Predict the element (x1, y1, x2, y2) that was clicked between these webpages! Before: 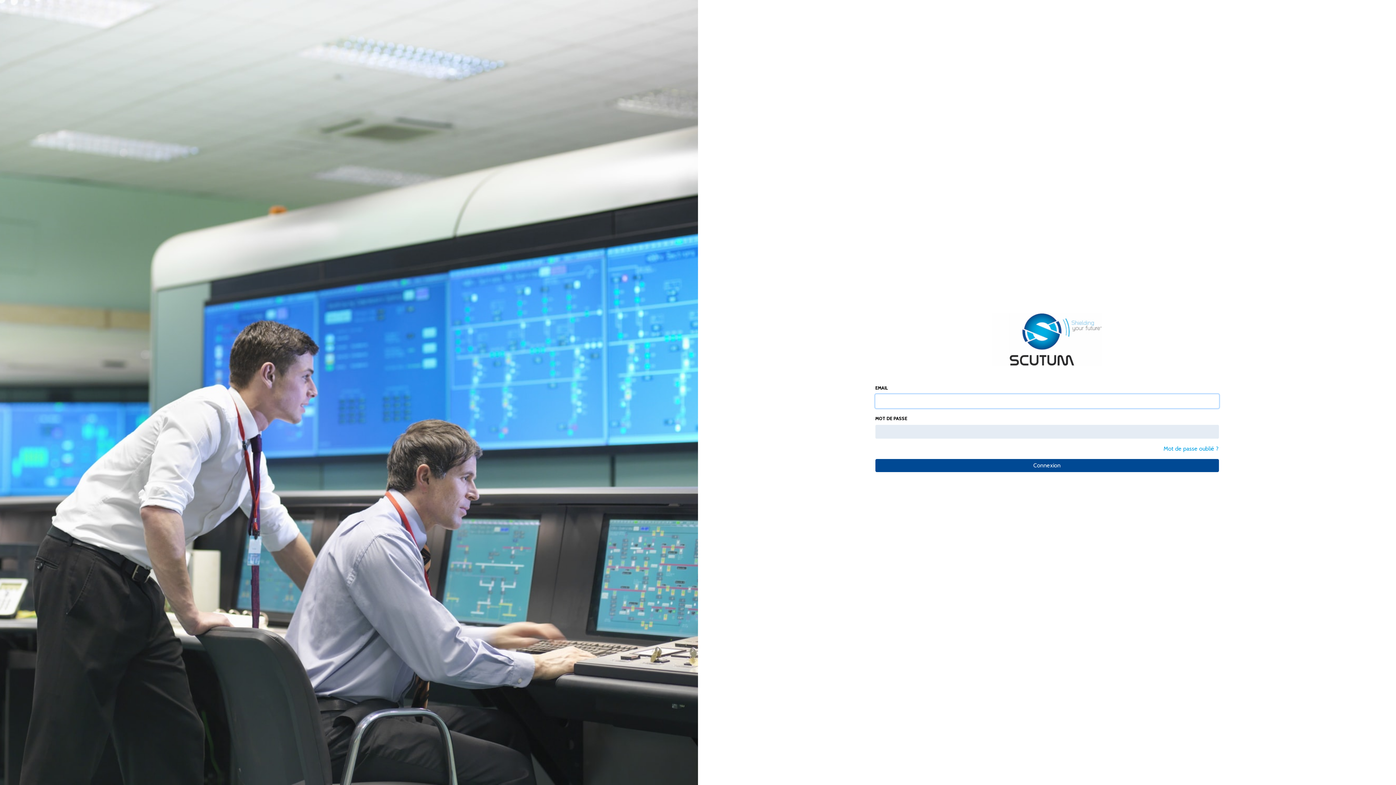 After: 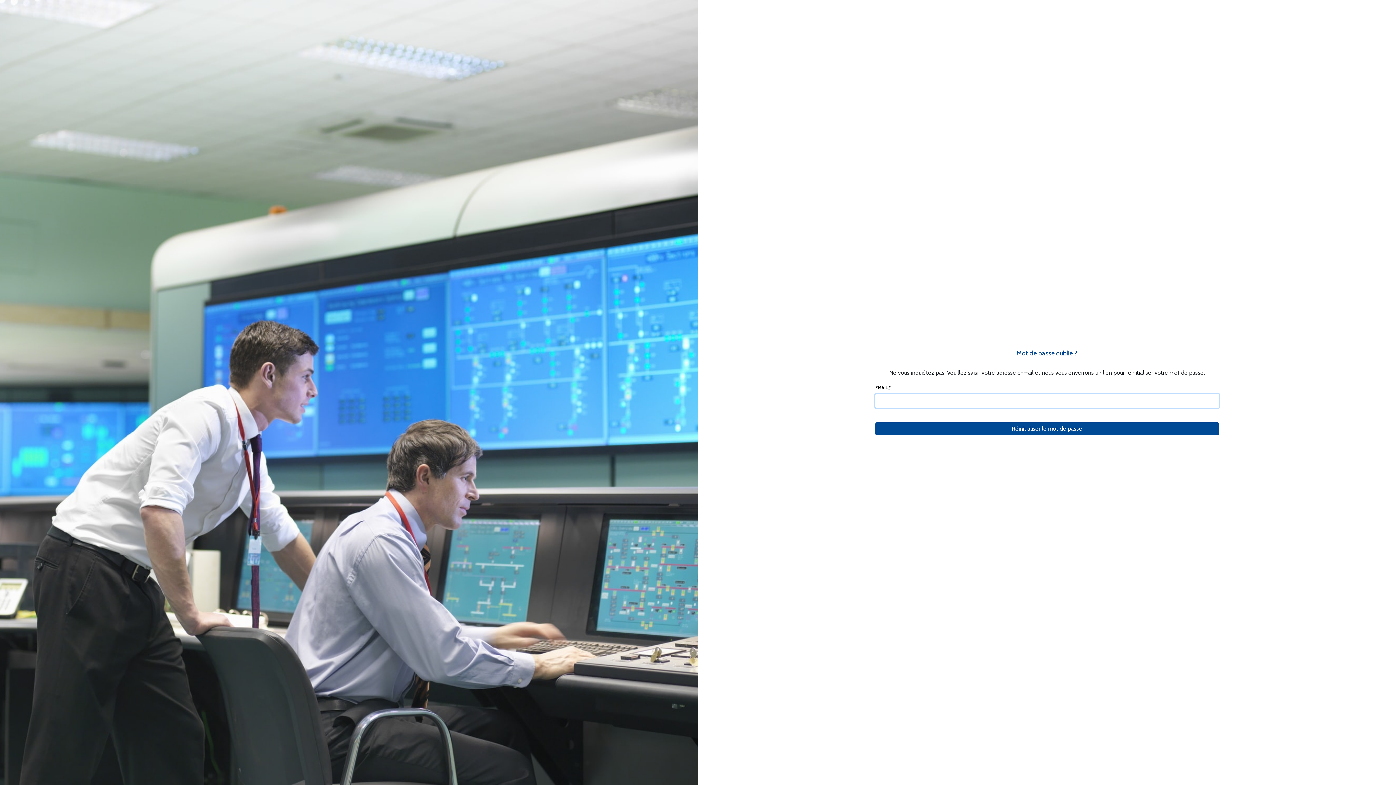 Action: label: Mot de passe oublié ? bbox: (1163, 444, 1219, 453)